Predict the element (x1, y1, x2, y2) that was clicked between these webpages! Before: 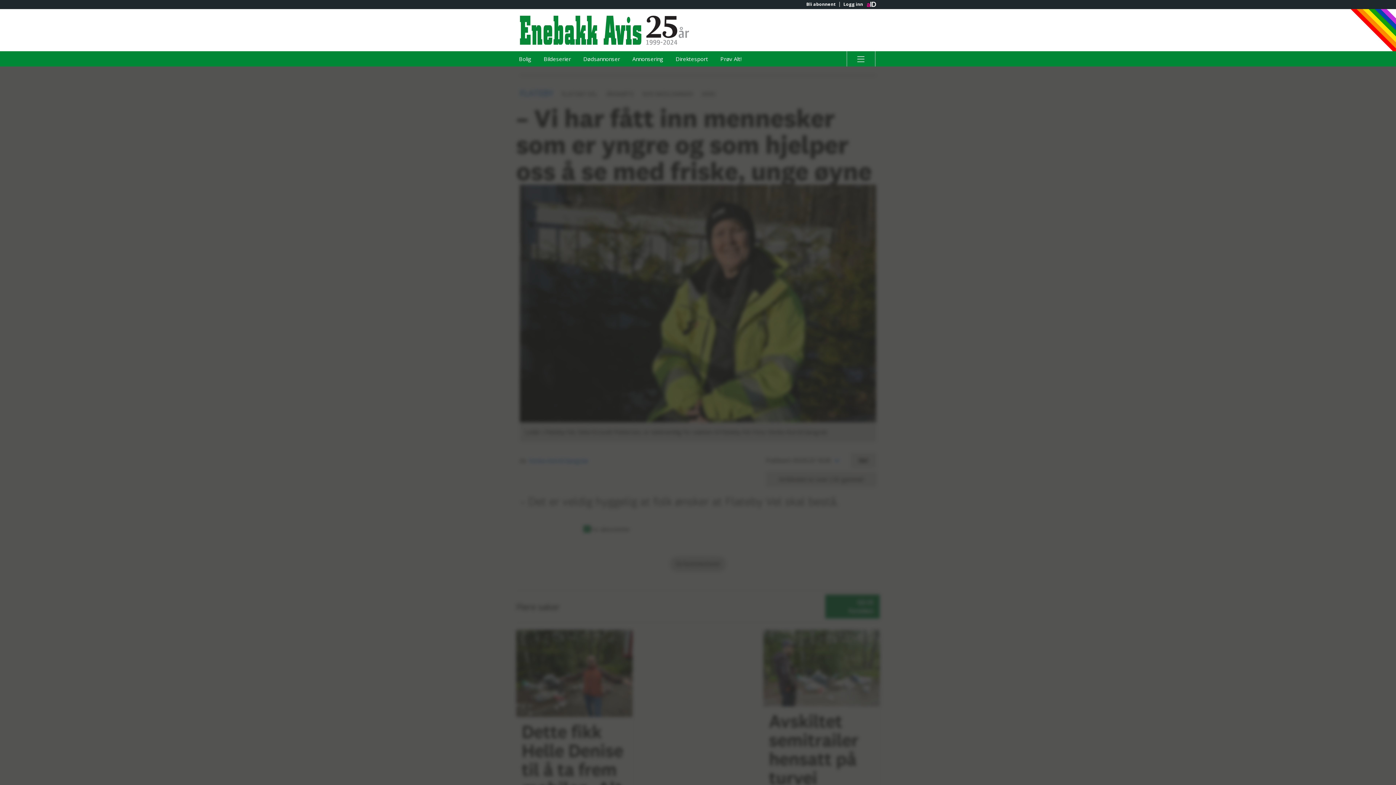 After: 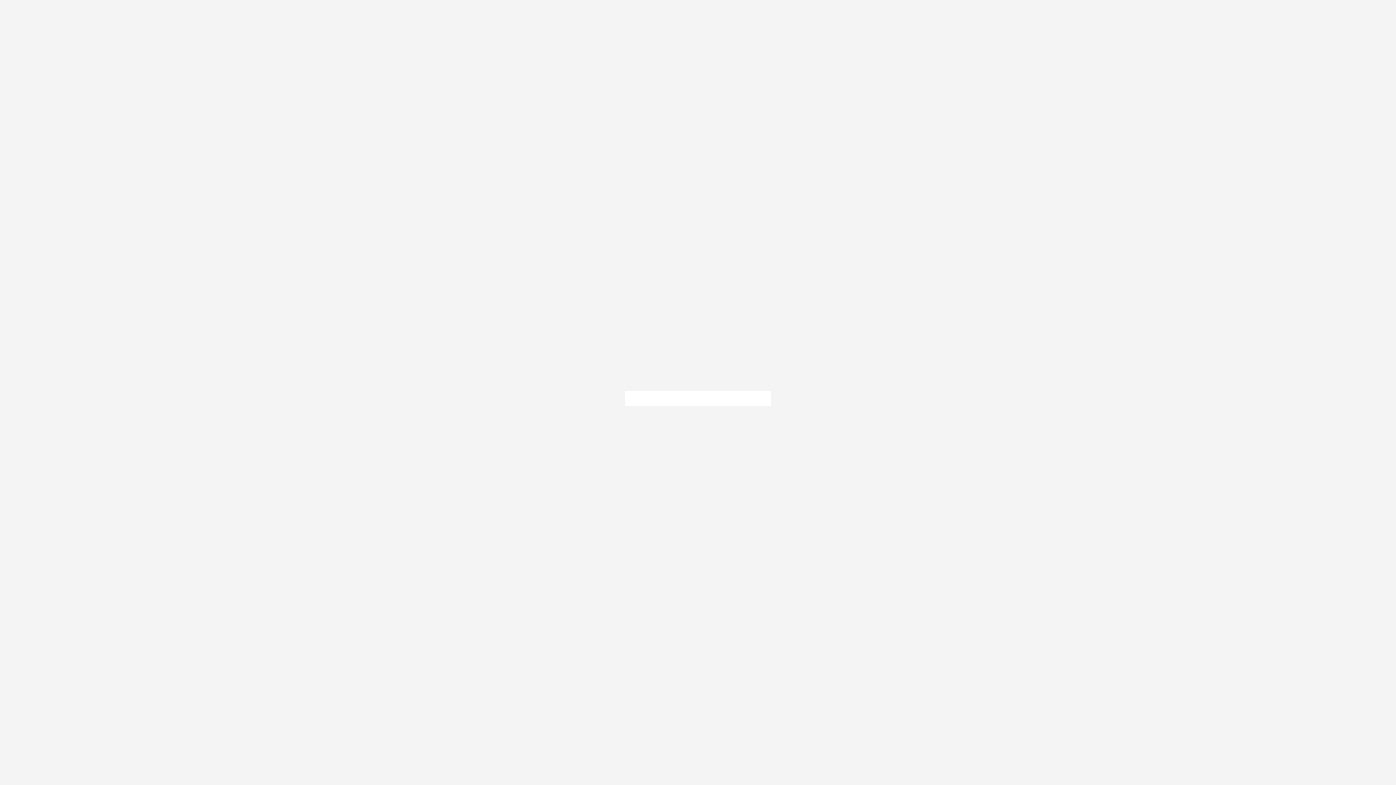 Action: label: Logg inn bbox: (839, 1, 866, 6)